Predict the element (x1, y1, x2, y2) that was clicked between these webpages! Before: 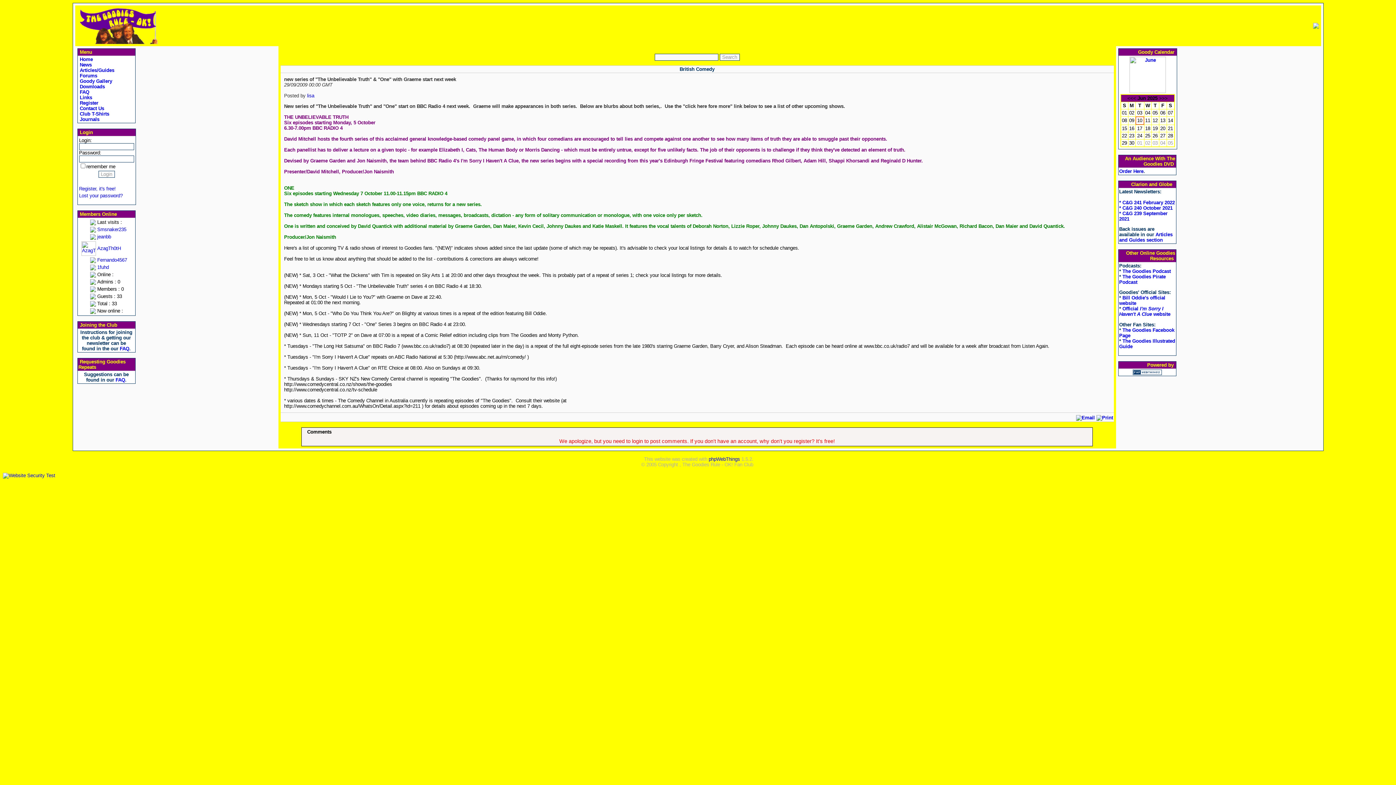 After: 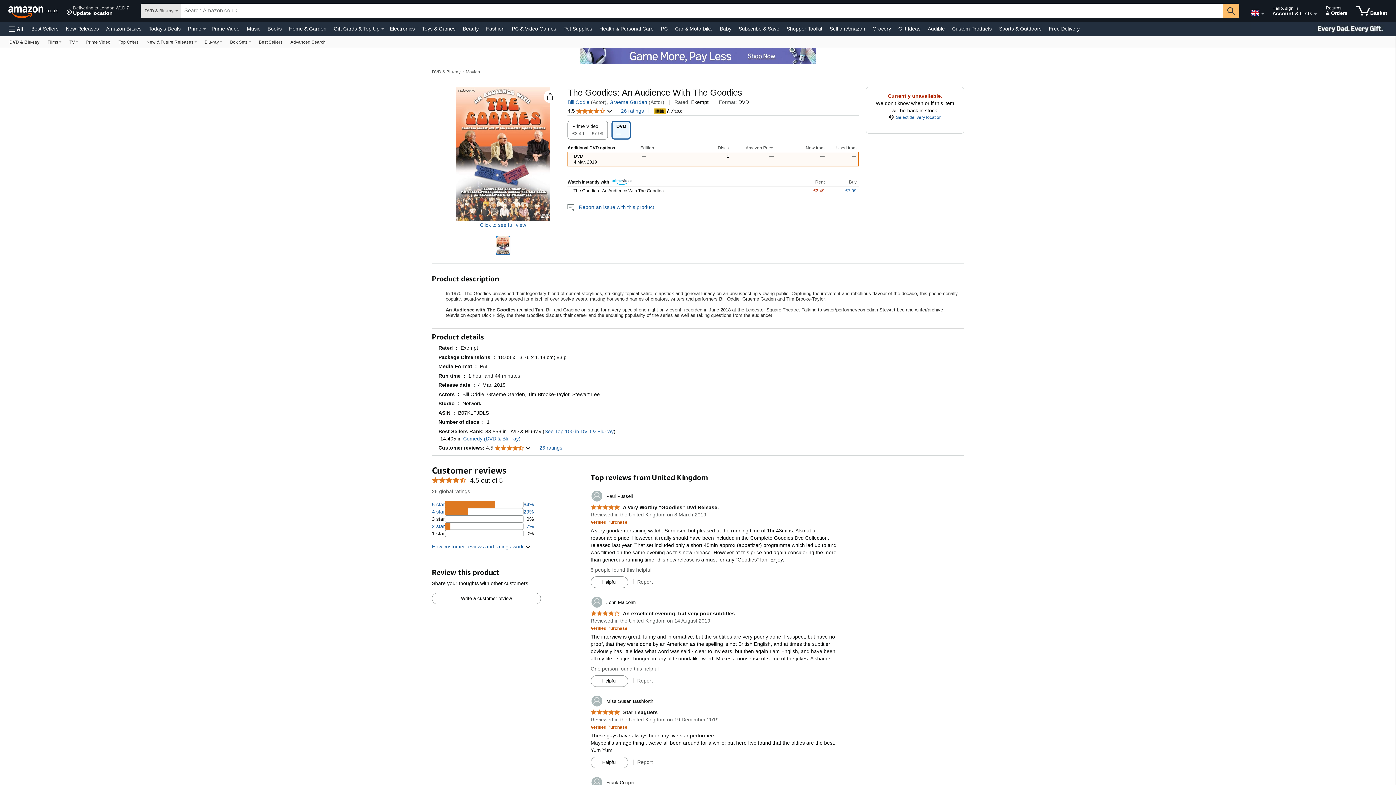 Action: label: Order Here bbox: (1119, 168, 1143, 174)